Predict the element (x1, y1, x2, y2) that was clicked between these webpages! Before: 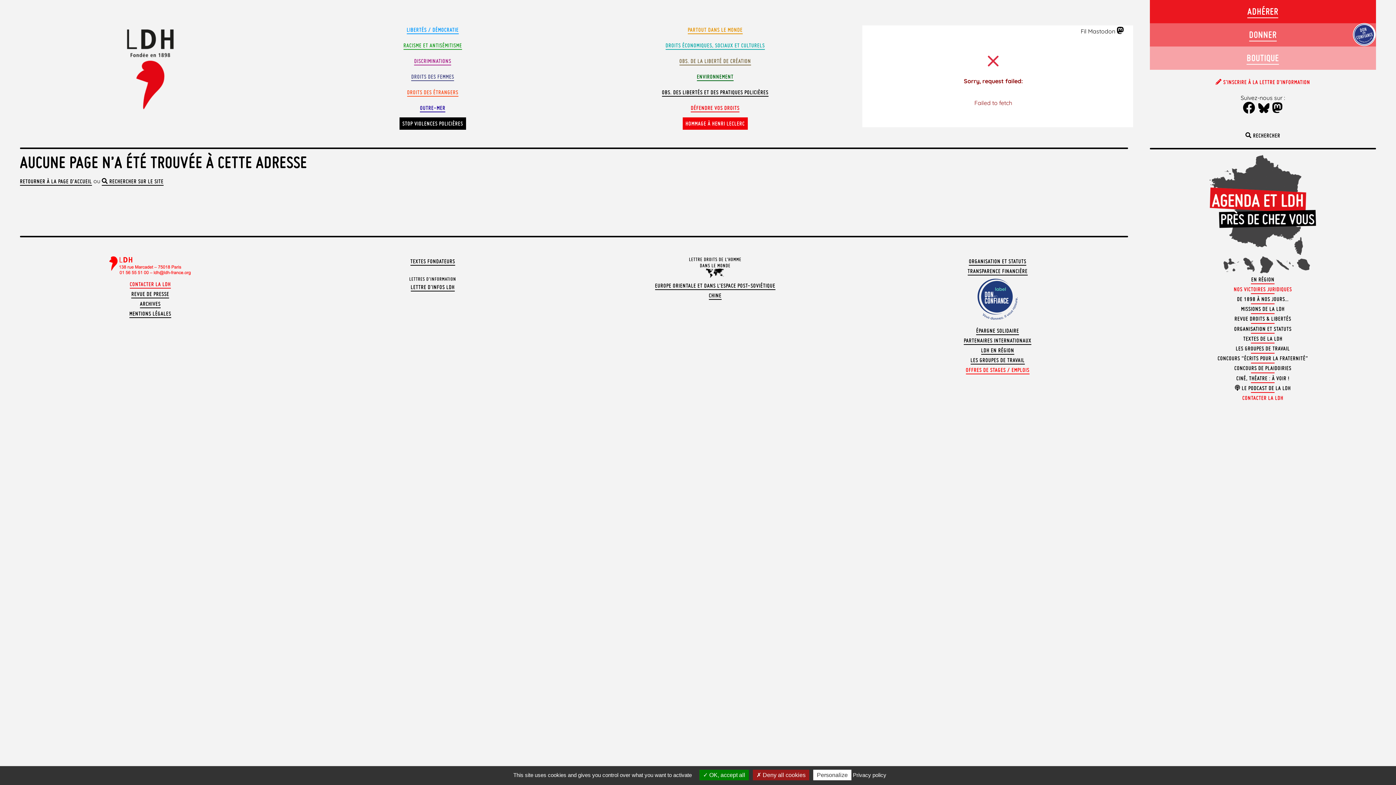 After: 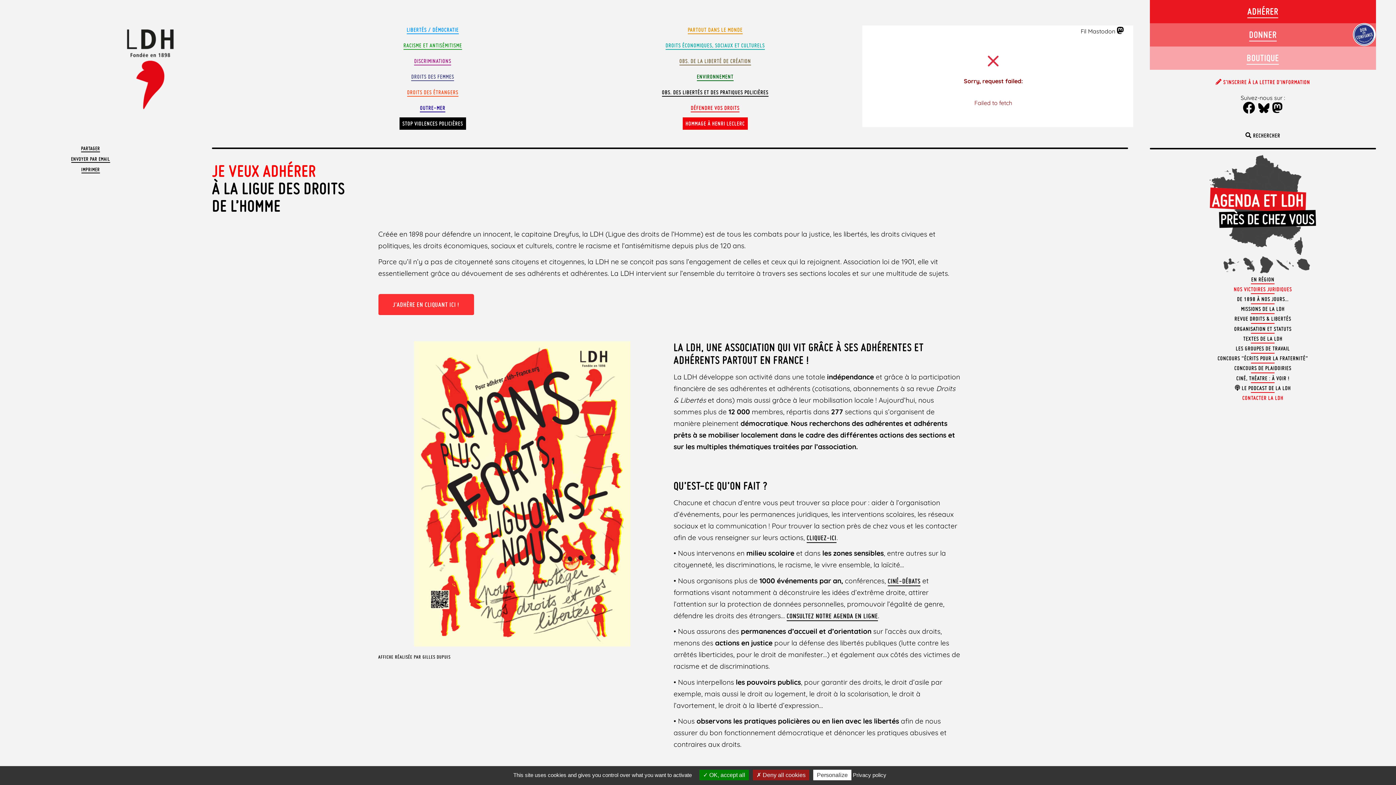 Action: label: ADHÉRER bbox: (1247, 5, 1278, 18)